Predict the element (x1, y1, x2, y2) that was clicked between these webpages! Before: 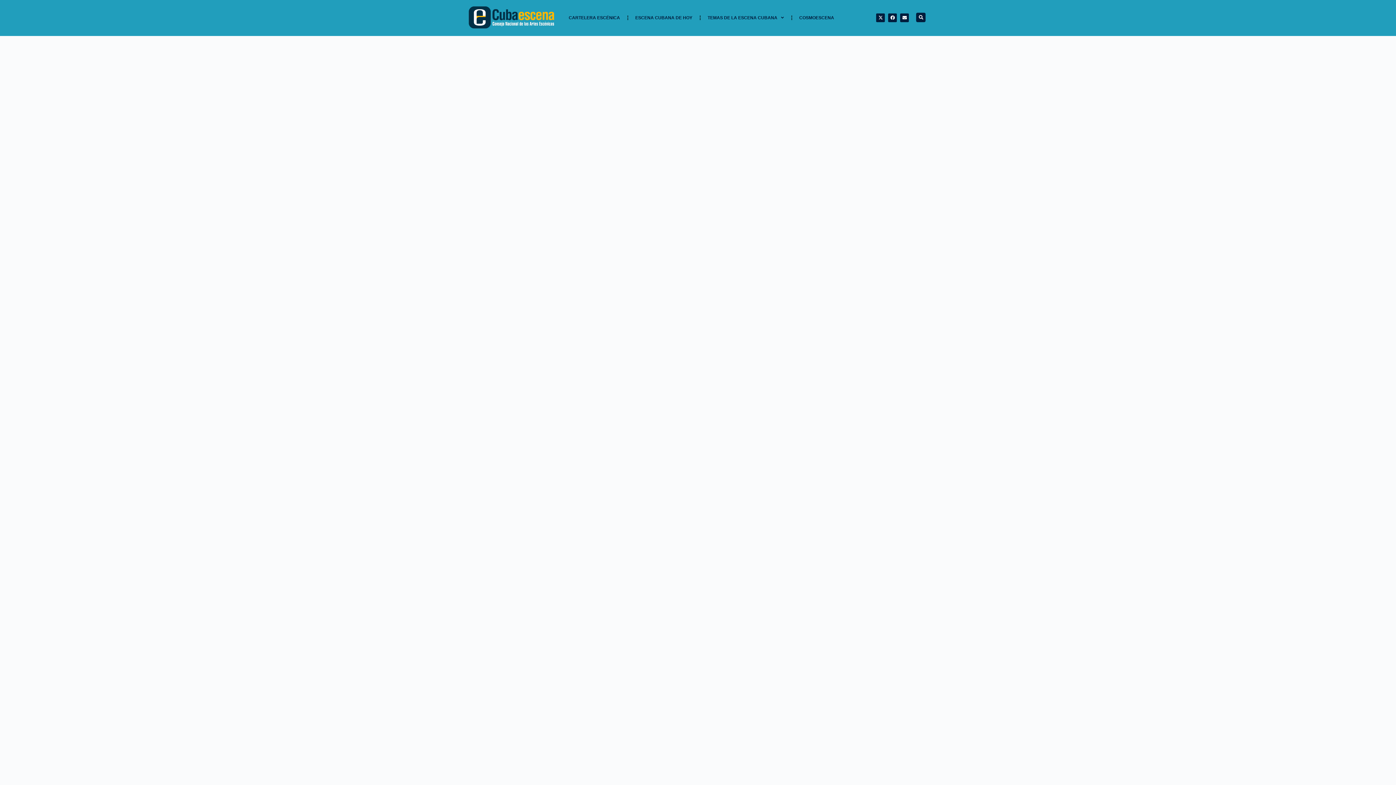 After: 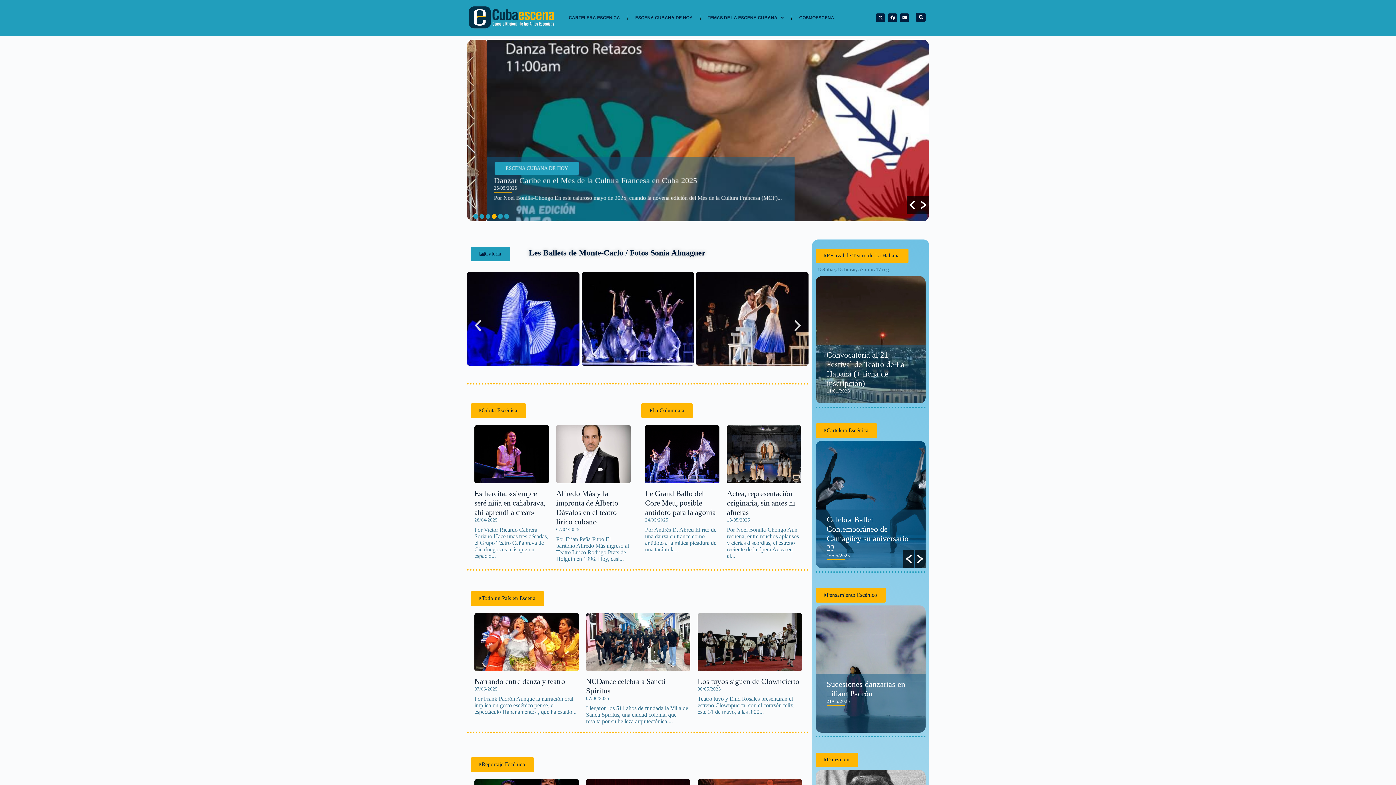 Action: bbox: (468, 3, 554, 32)